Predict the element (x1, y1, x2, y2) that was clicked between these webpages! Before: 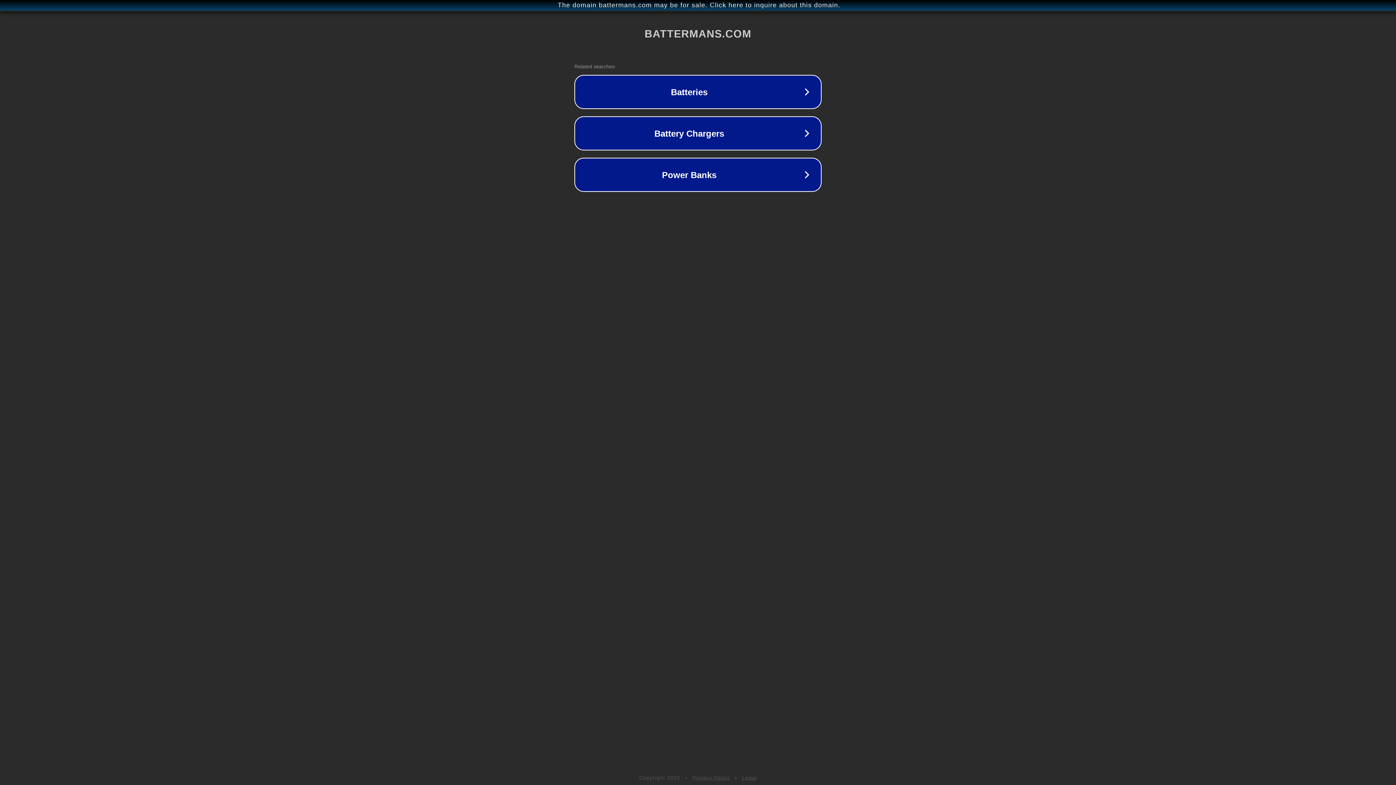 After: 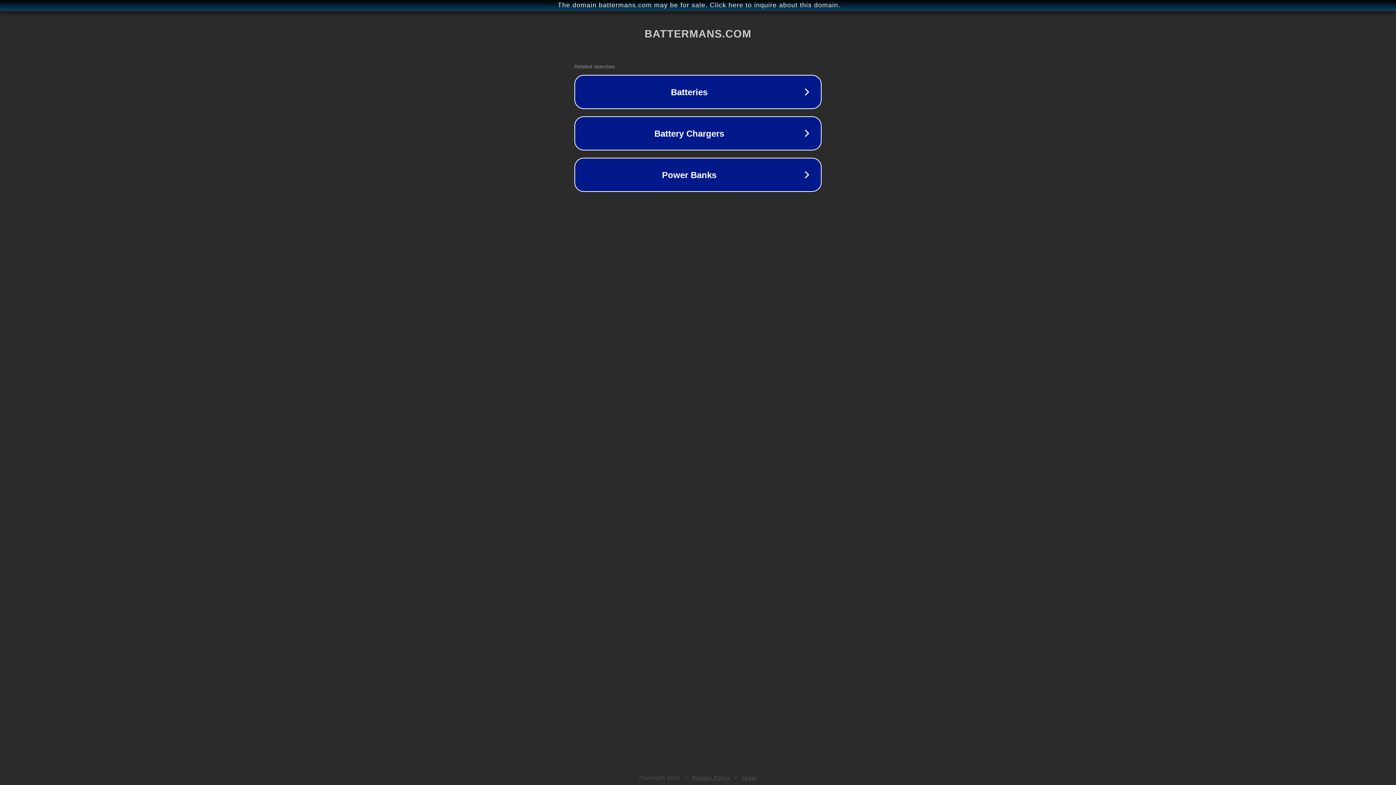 Action: bbox: (742, 775, 757, 781) label: Legal